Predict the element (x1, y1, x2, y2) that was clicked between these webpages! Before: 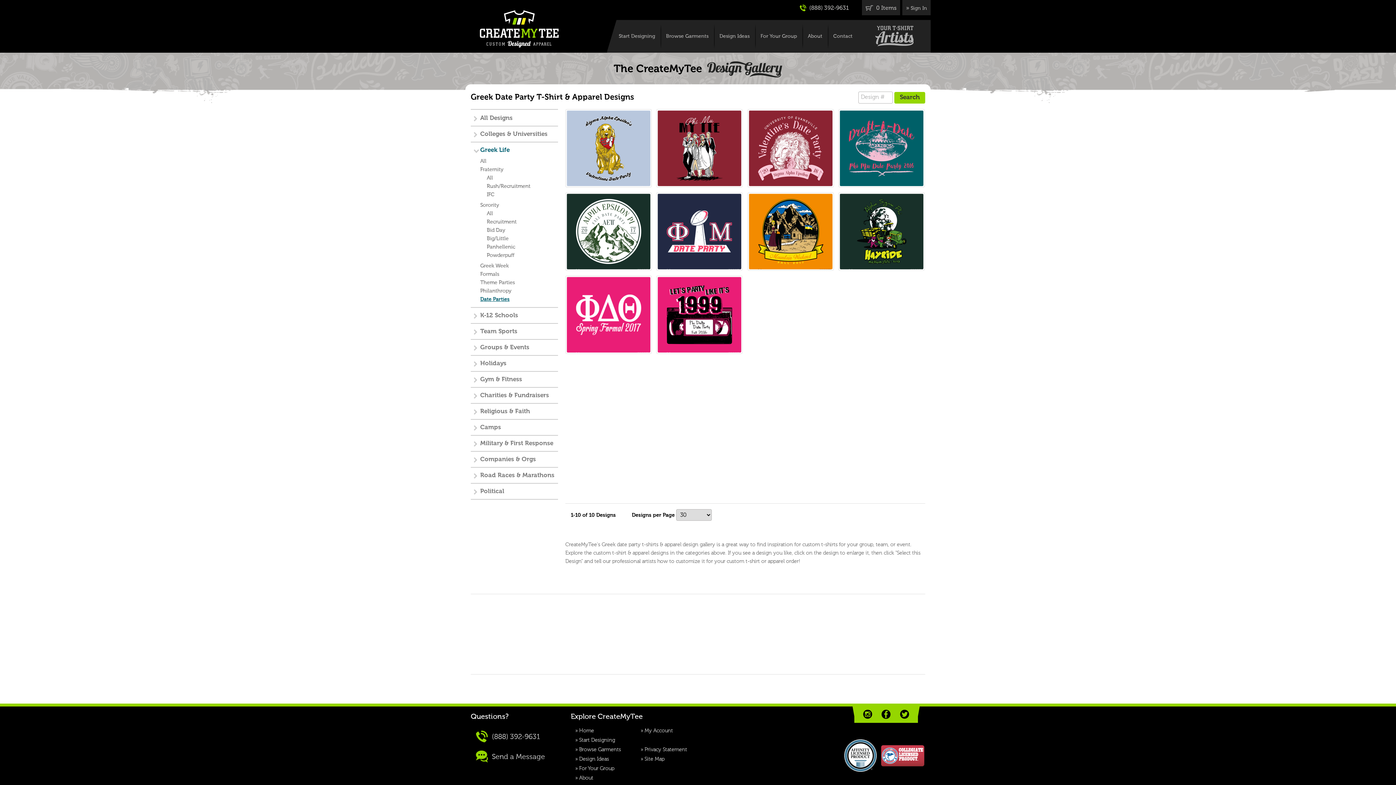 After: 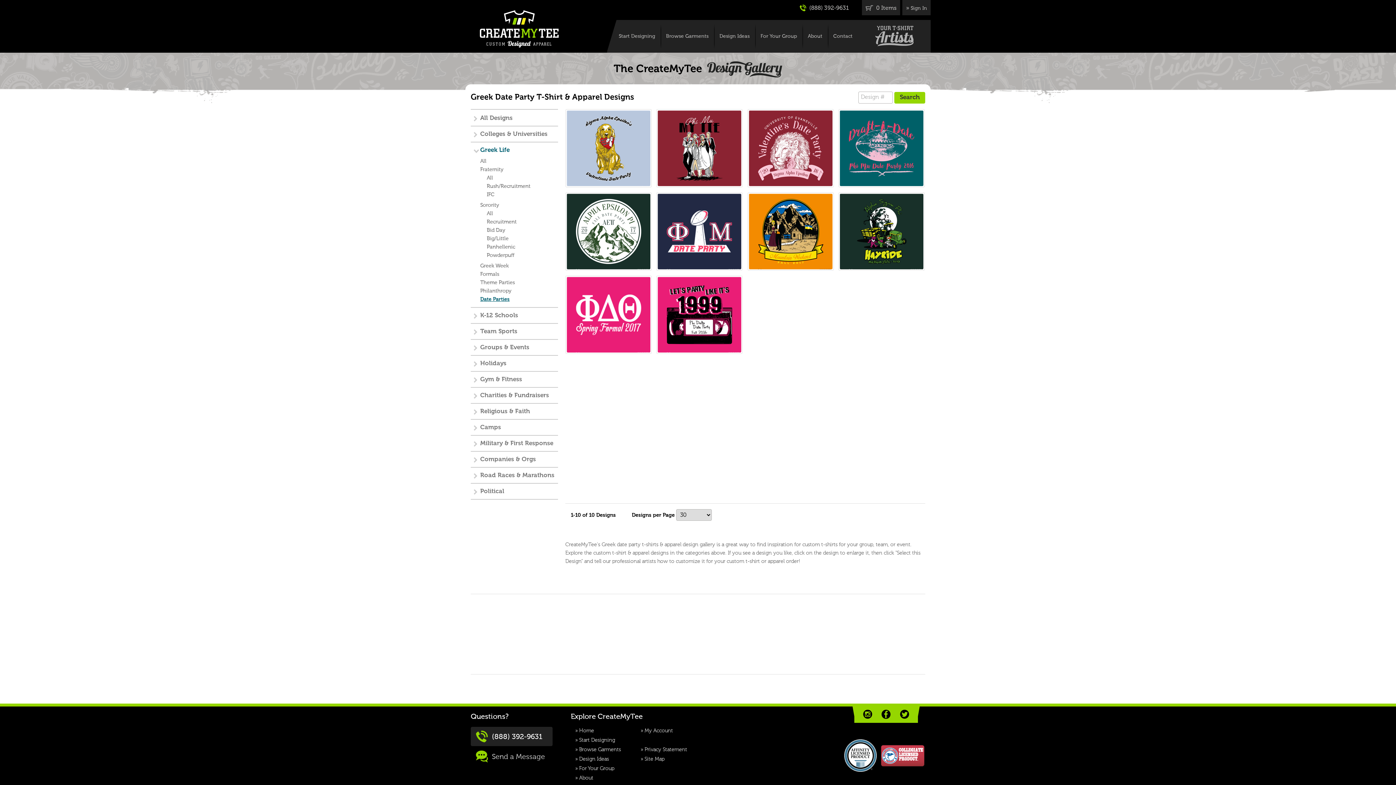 Action: bbox: (470, 727, 552, 746) label:  (888) 392-9631